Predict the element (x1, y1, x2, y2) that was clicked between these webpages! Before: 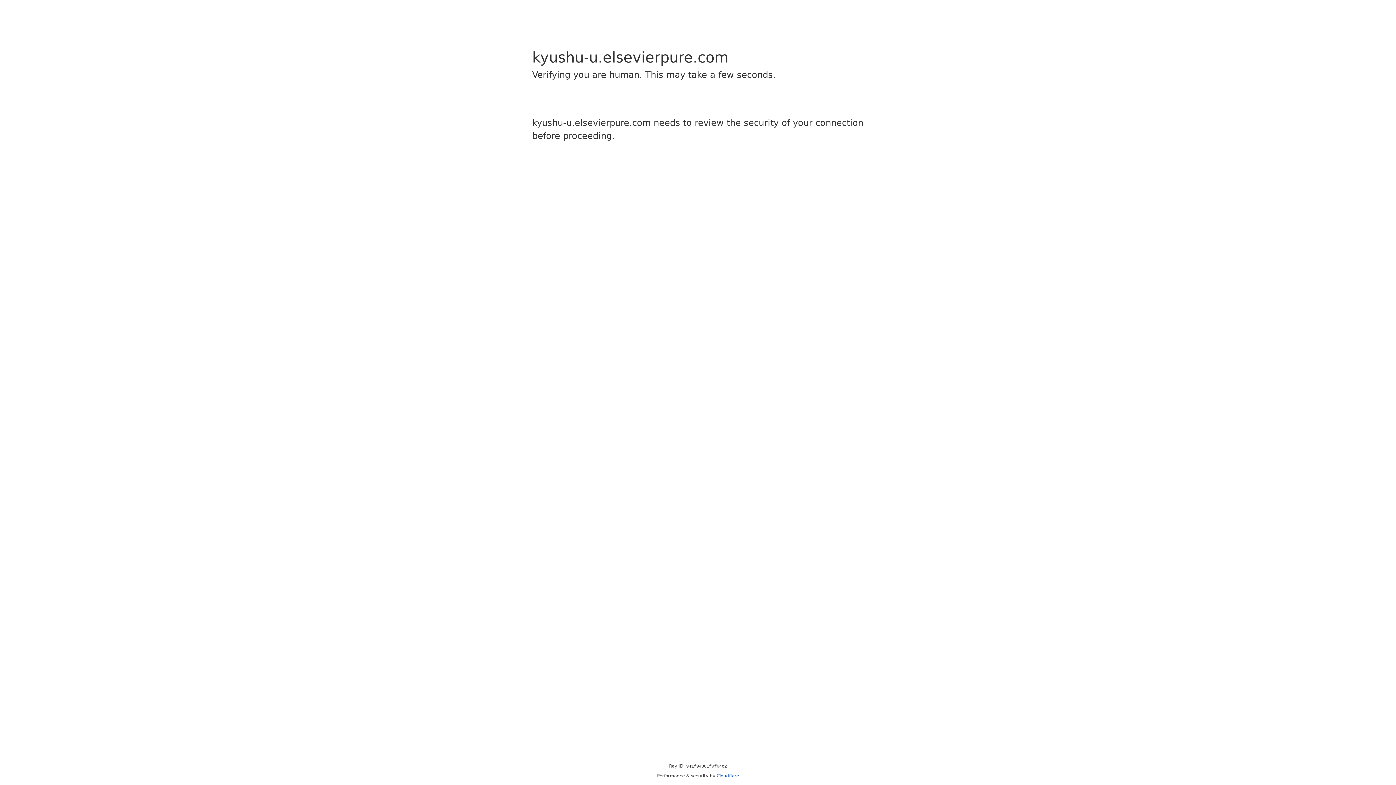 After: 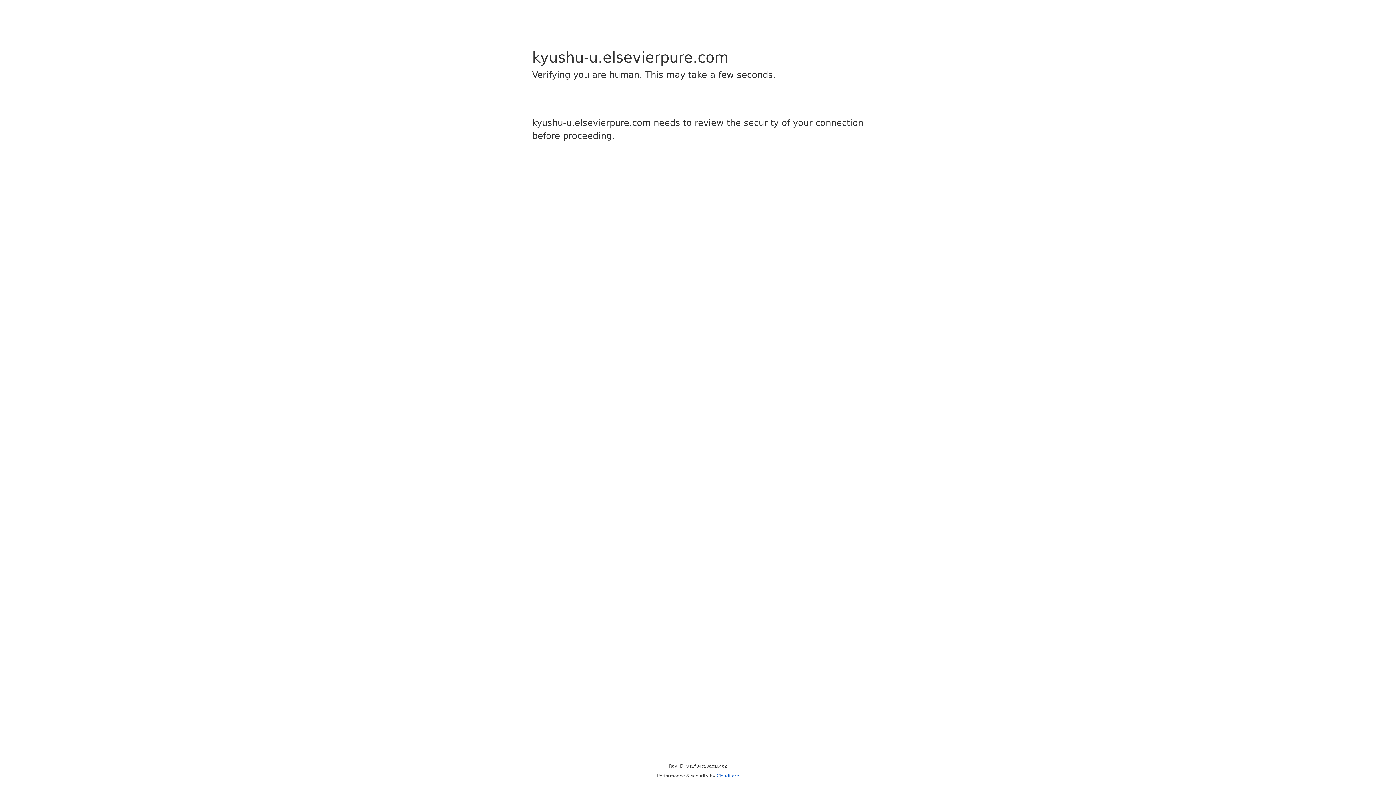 Action: label: Cloudflare bbox: (716, 773, 739, 778)